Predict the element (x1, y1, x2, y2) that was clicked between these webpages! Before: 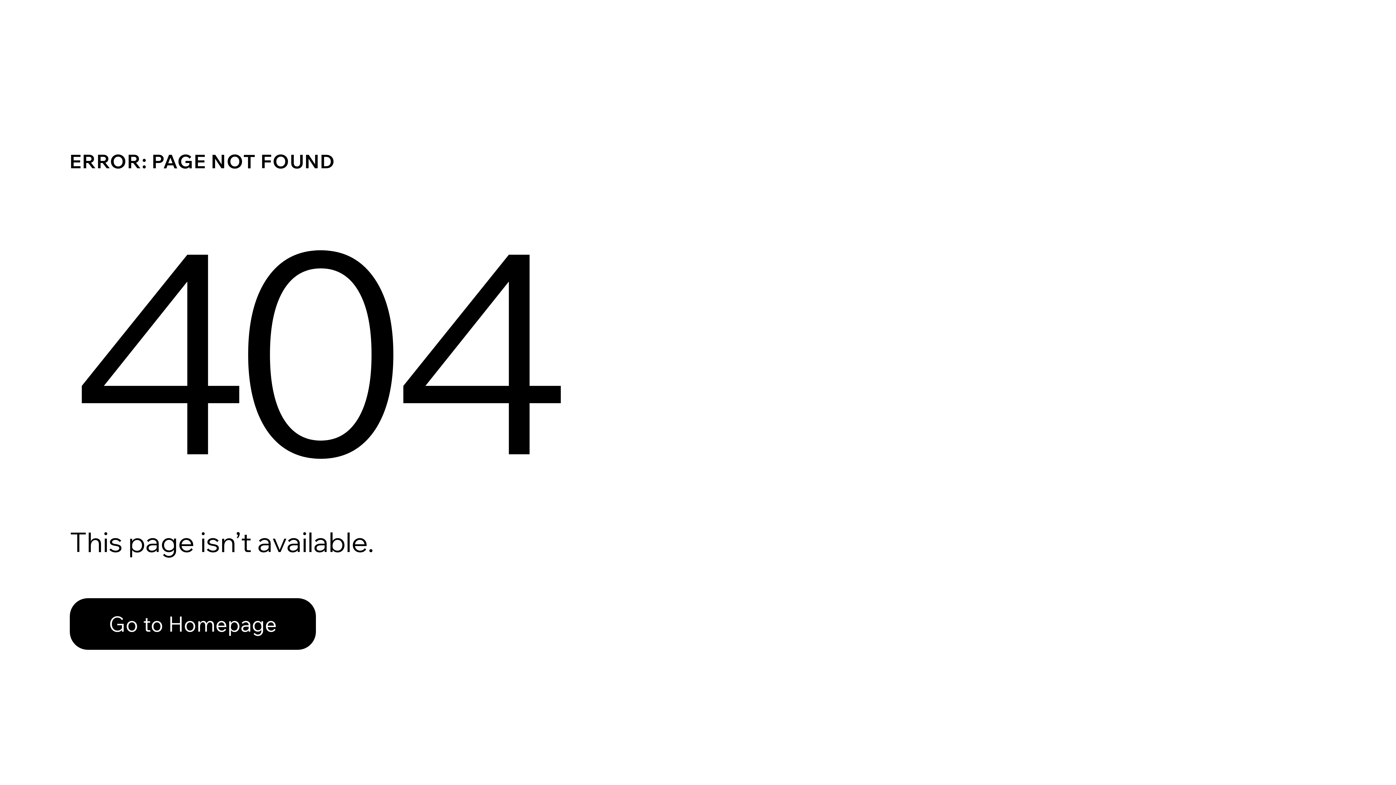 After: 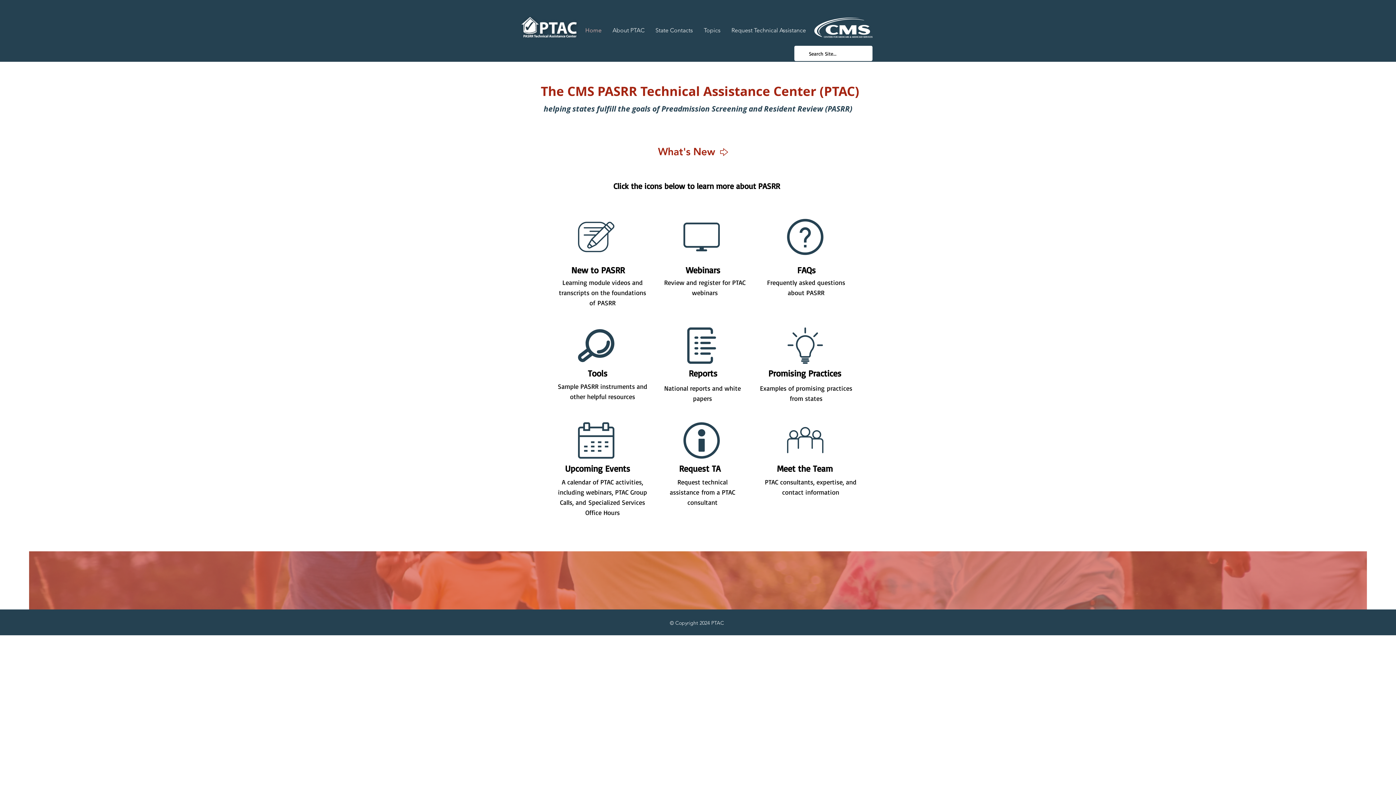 Action: label: Go to Homepage bbox: (69, 582, 768, 659)